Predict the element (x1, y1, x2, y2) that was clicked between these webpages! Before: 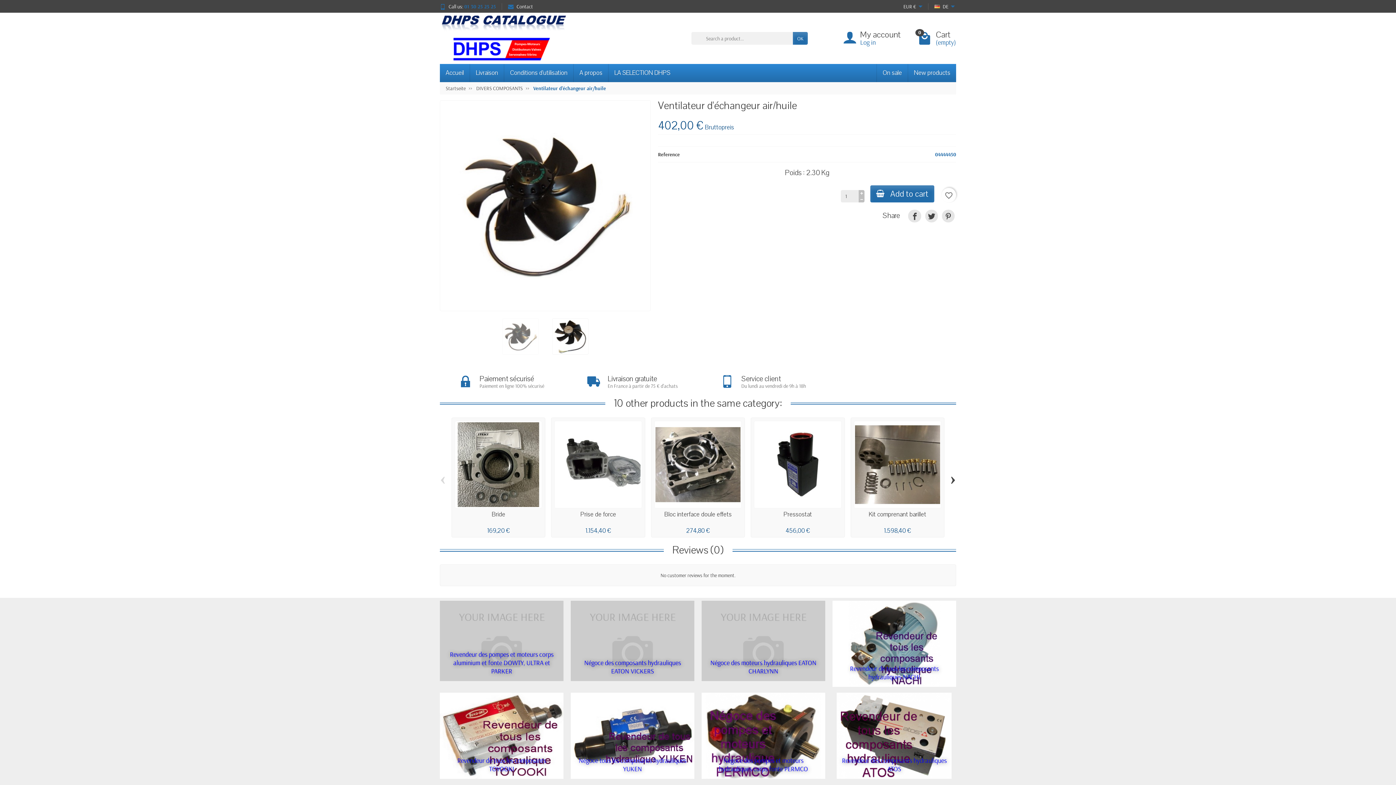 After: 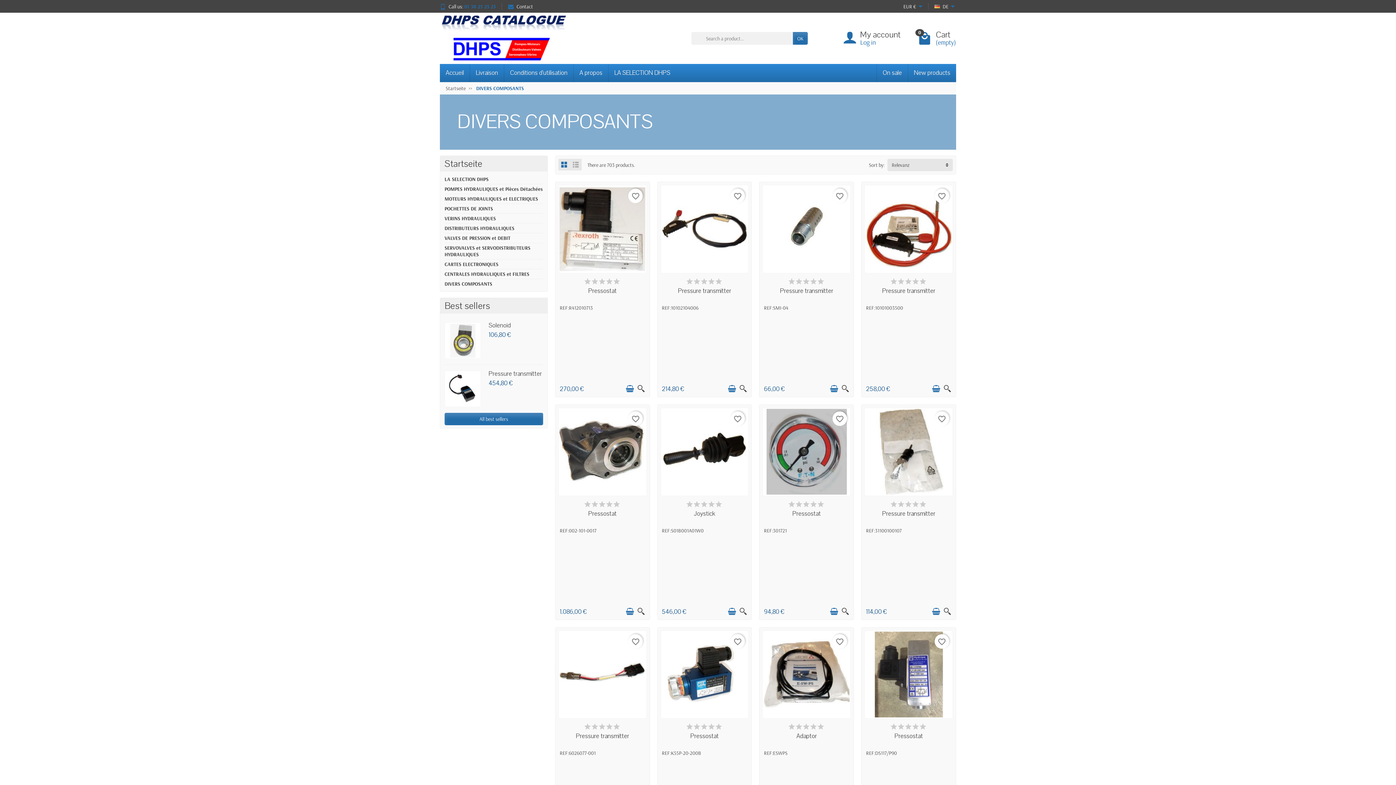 Action: label: DIVERS COMPOSANTS bbox: (476, 85, 522, 91)